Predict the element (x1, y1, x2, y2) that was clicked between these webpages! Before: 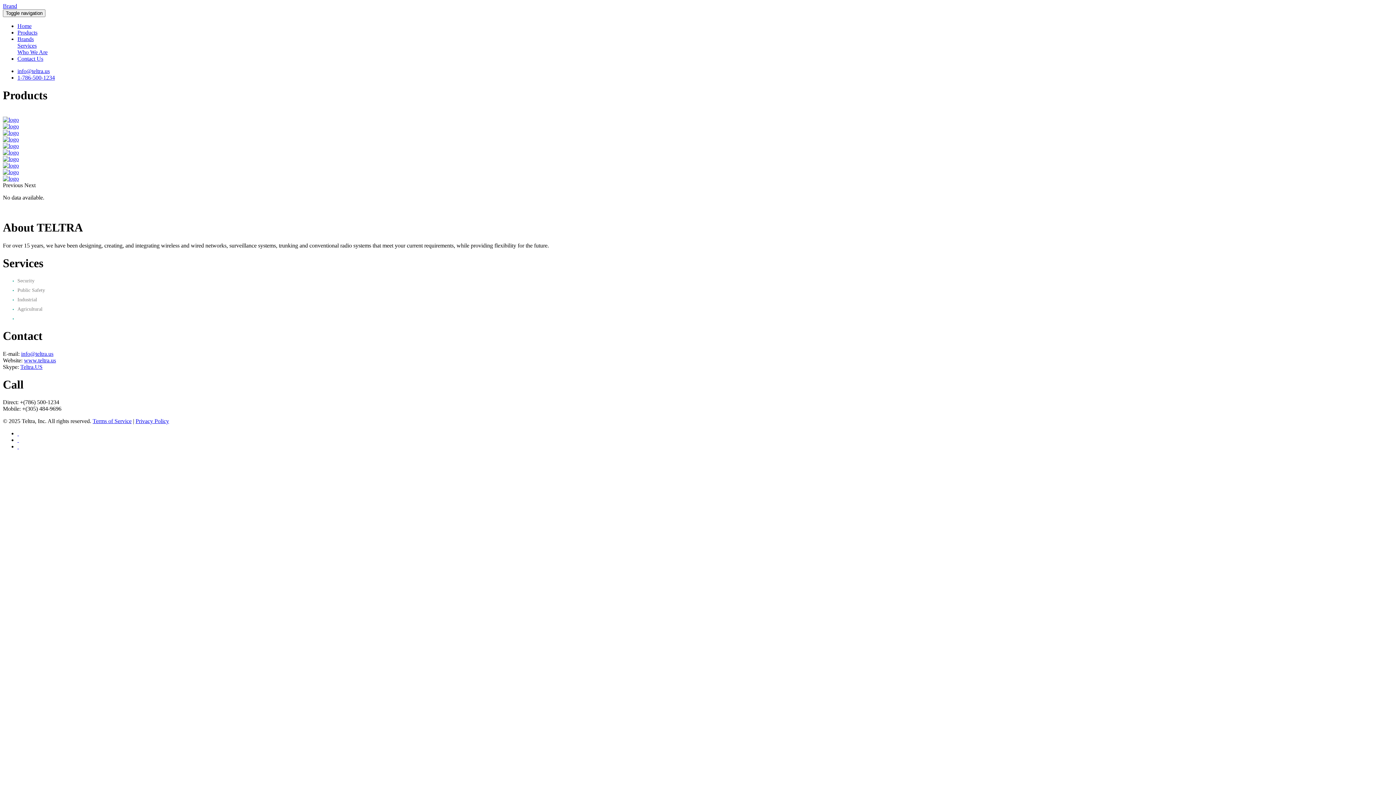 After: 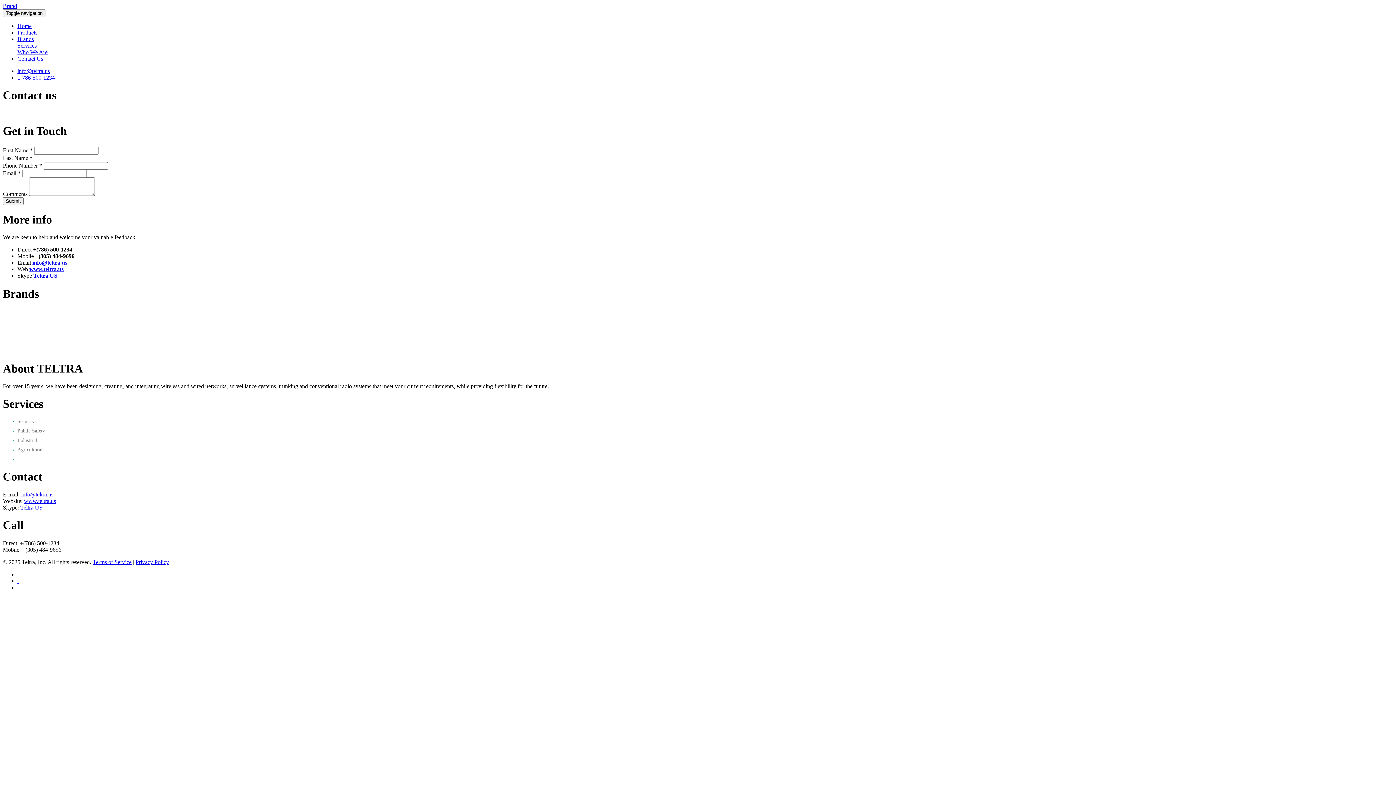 Action: label: Contact Us bbox: (17, 55, 43, 61)